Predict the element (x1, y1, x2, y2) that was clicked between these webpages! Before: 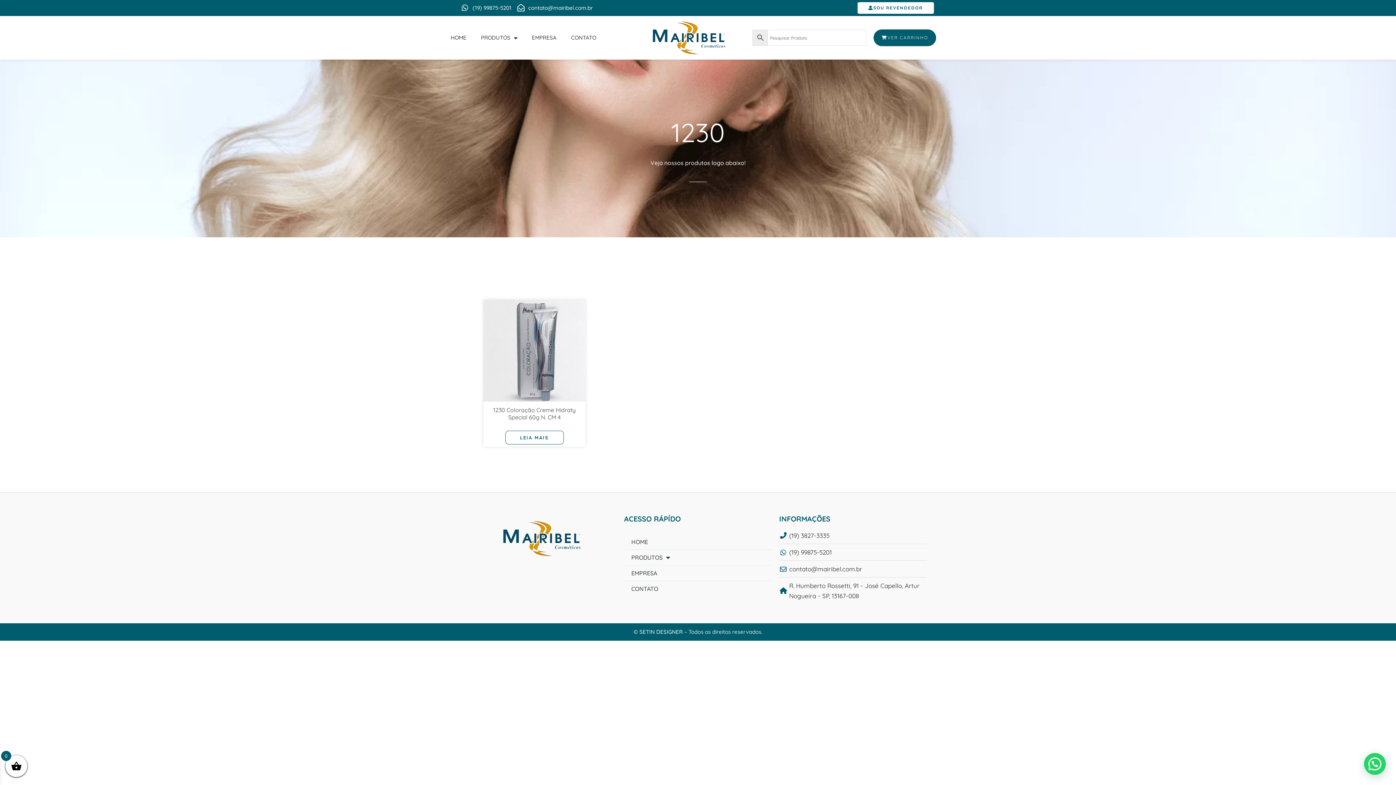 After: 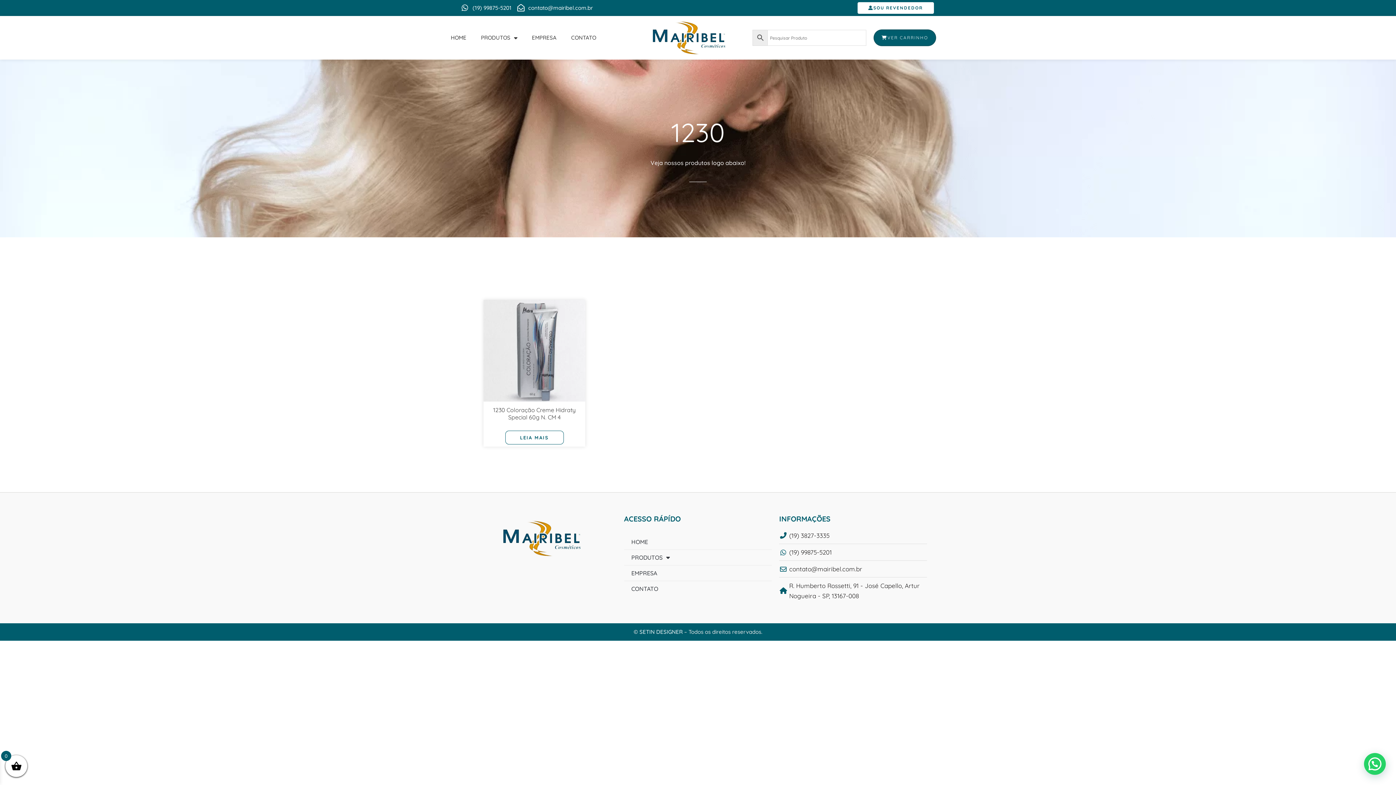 Action: label: (19) 99875-5201 bbox: (461, 2, 511, 13)